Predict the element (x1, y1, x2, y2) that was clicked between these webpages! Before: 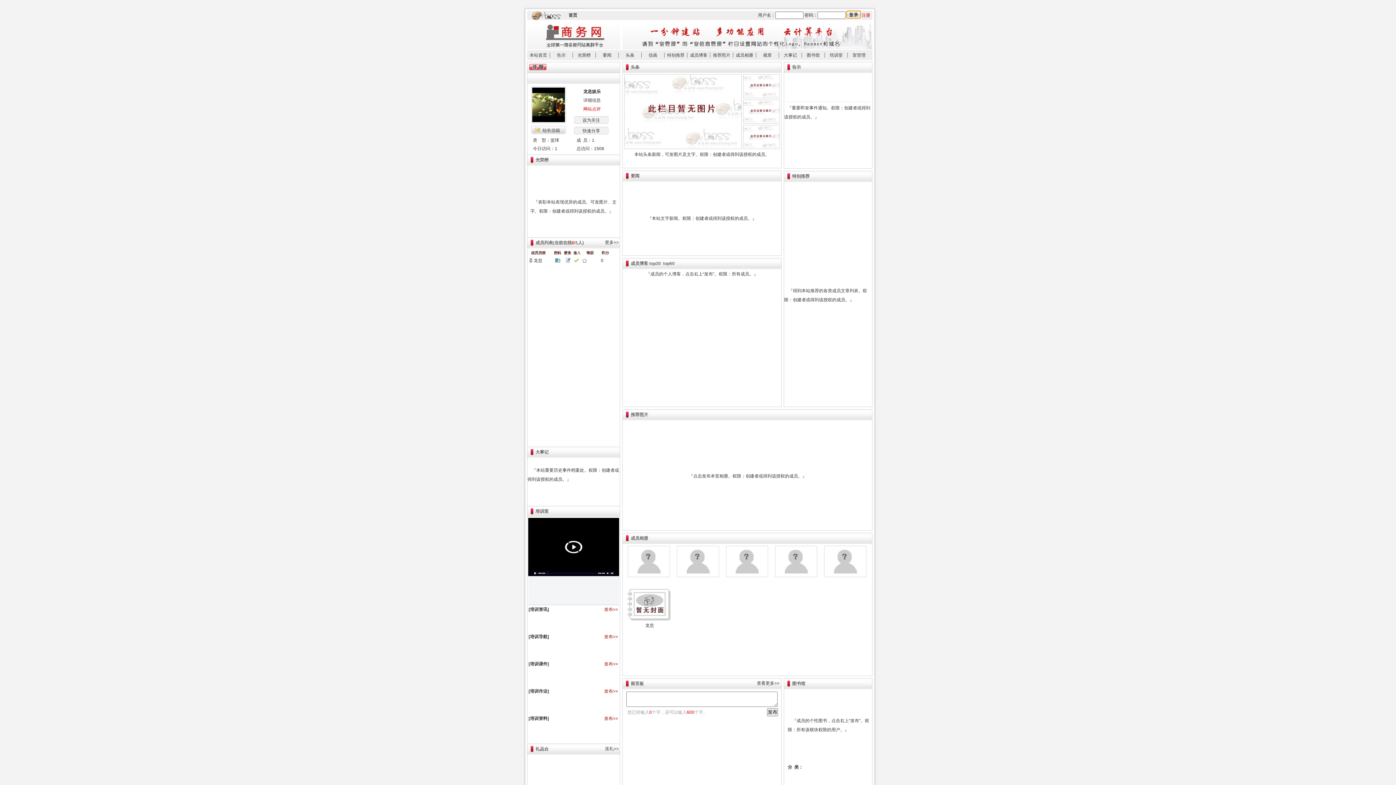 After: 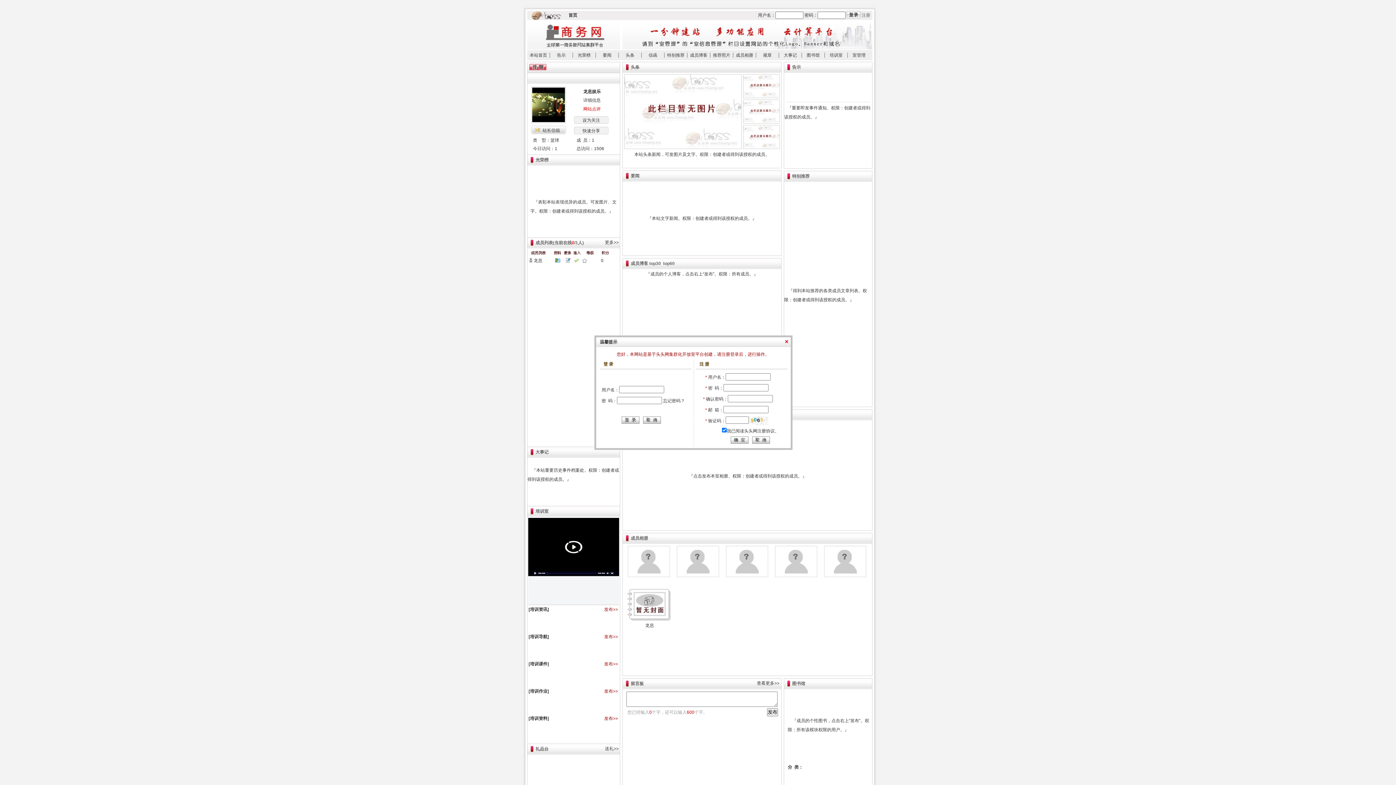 Action: bbox: (861, 12, 870, 17) label: 注册